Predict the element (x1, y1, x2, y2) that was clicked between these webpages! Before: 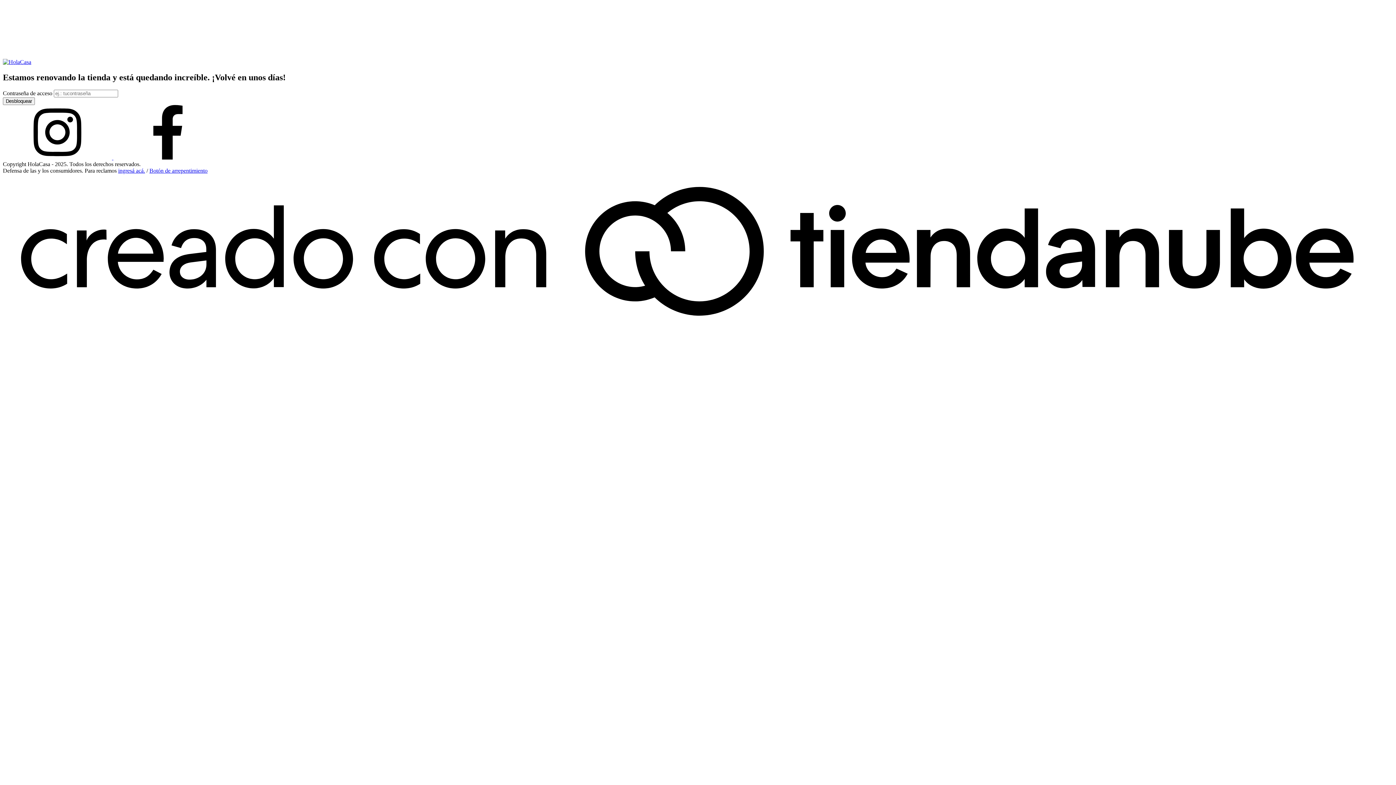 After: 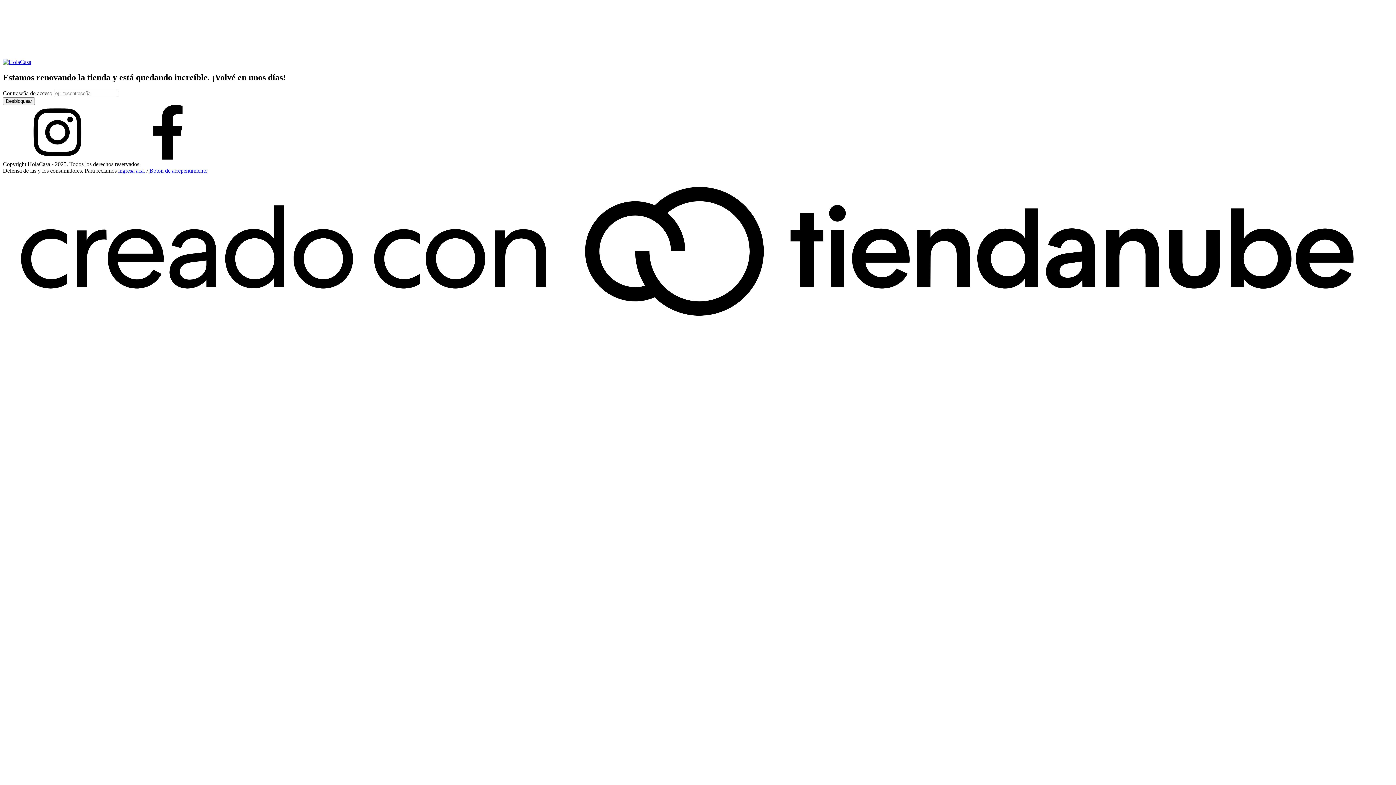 Action: bbox: (113, 154, 222, 160) label: facebook HolaCasa